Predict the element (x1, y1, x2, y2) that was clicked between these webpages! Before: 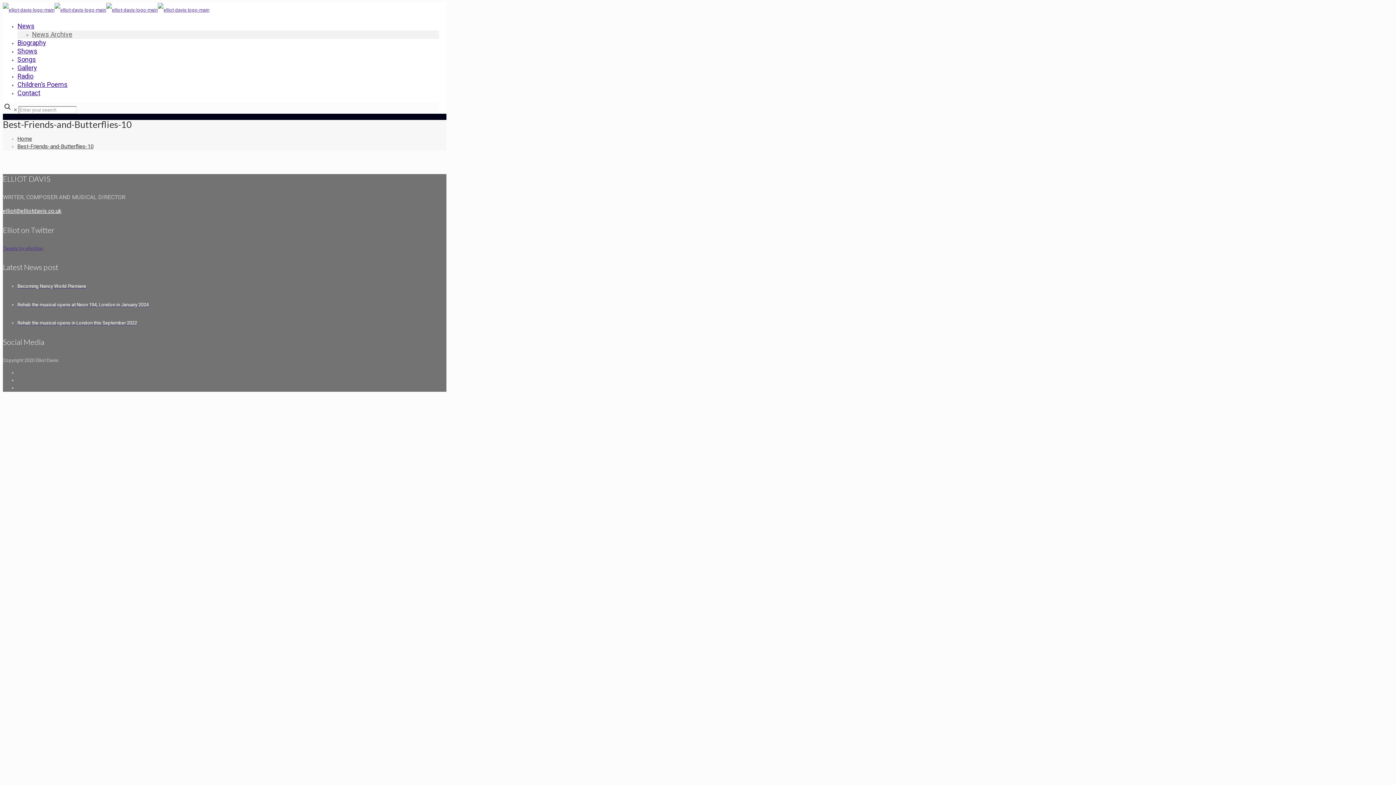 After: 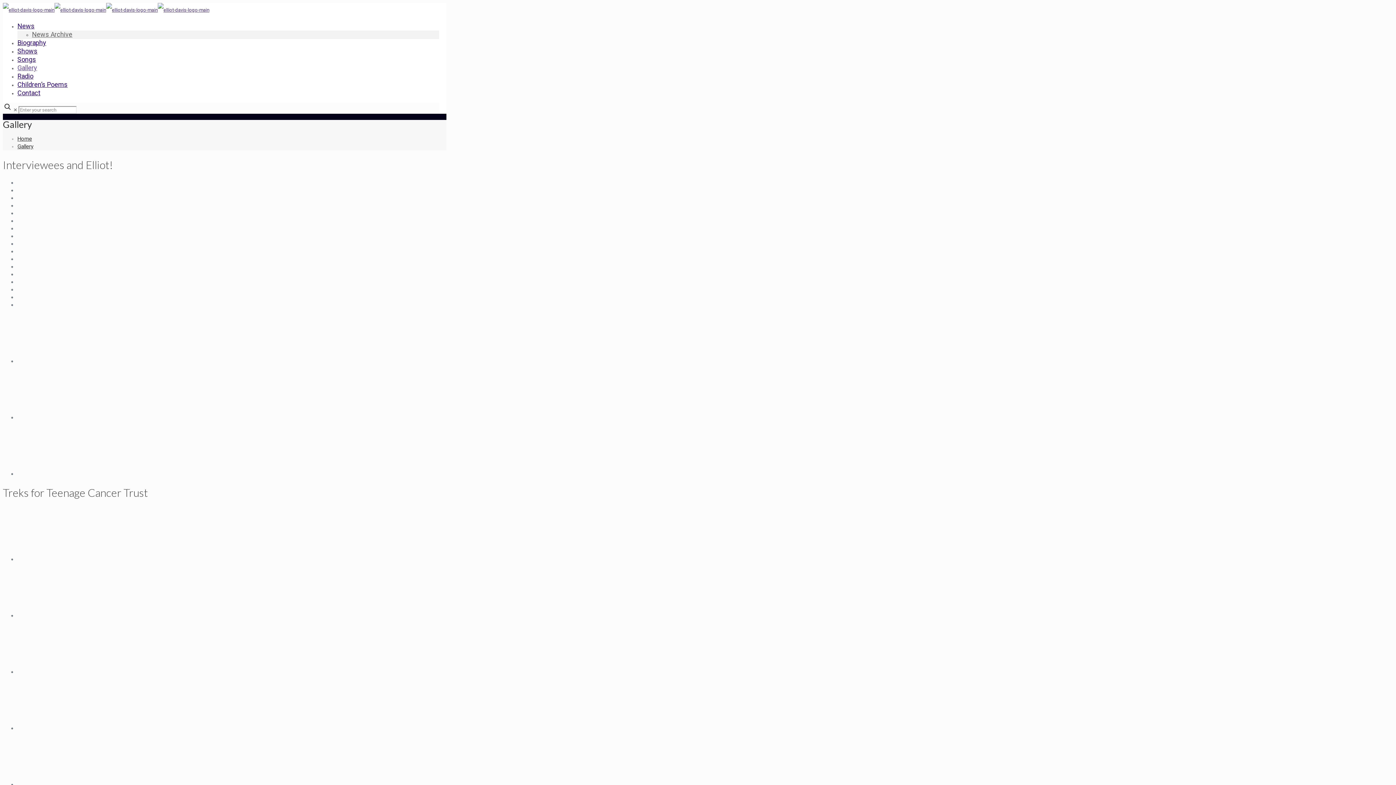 Action: bbox: (17, 63, 37, 73) label: Gallery